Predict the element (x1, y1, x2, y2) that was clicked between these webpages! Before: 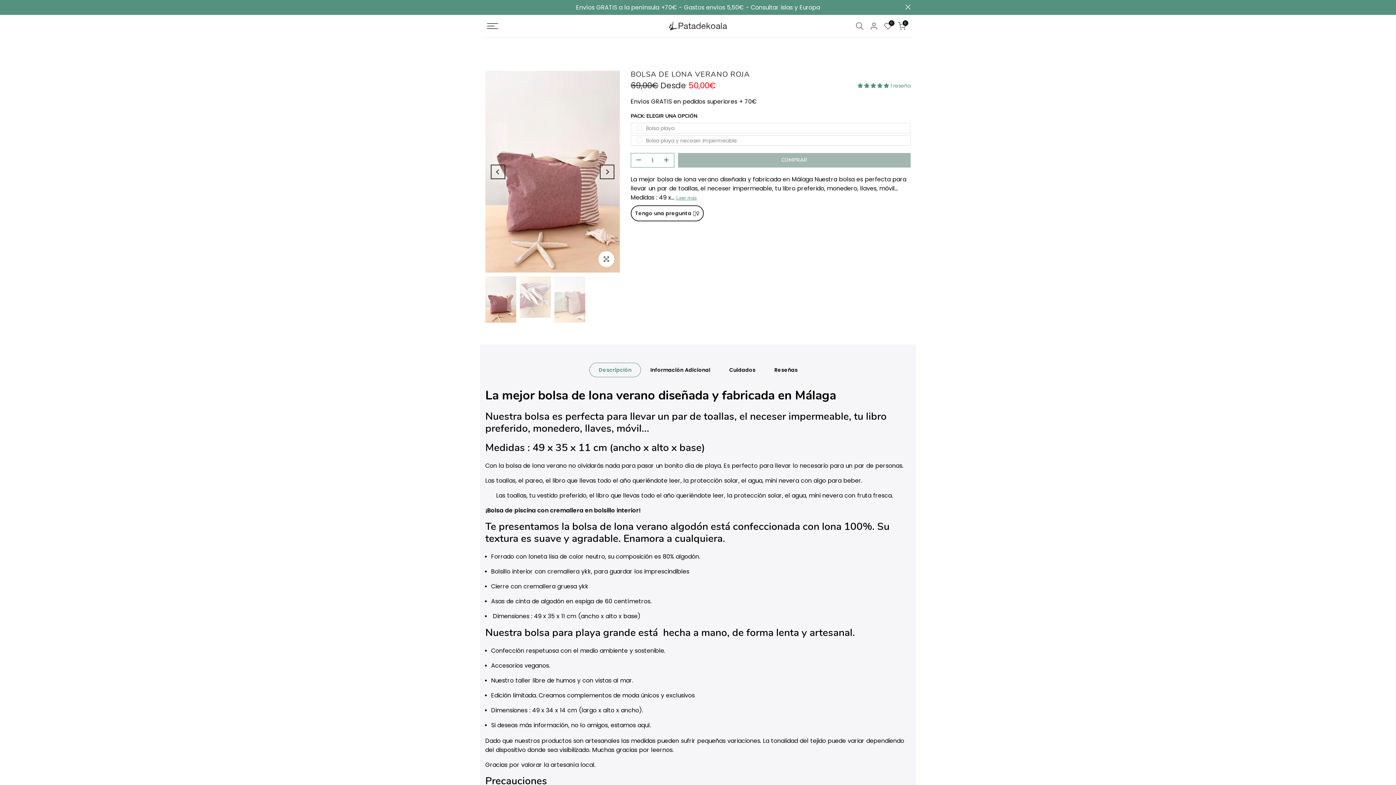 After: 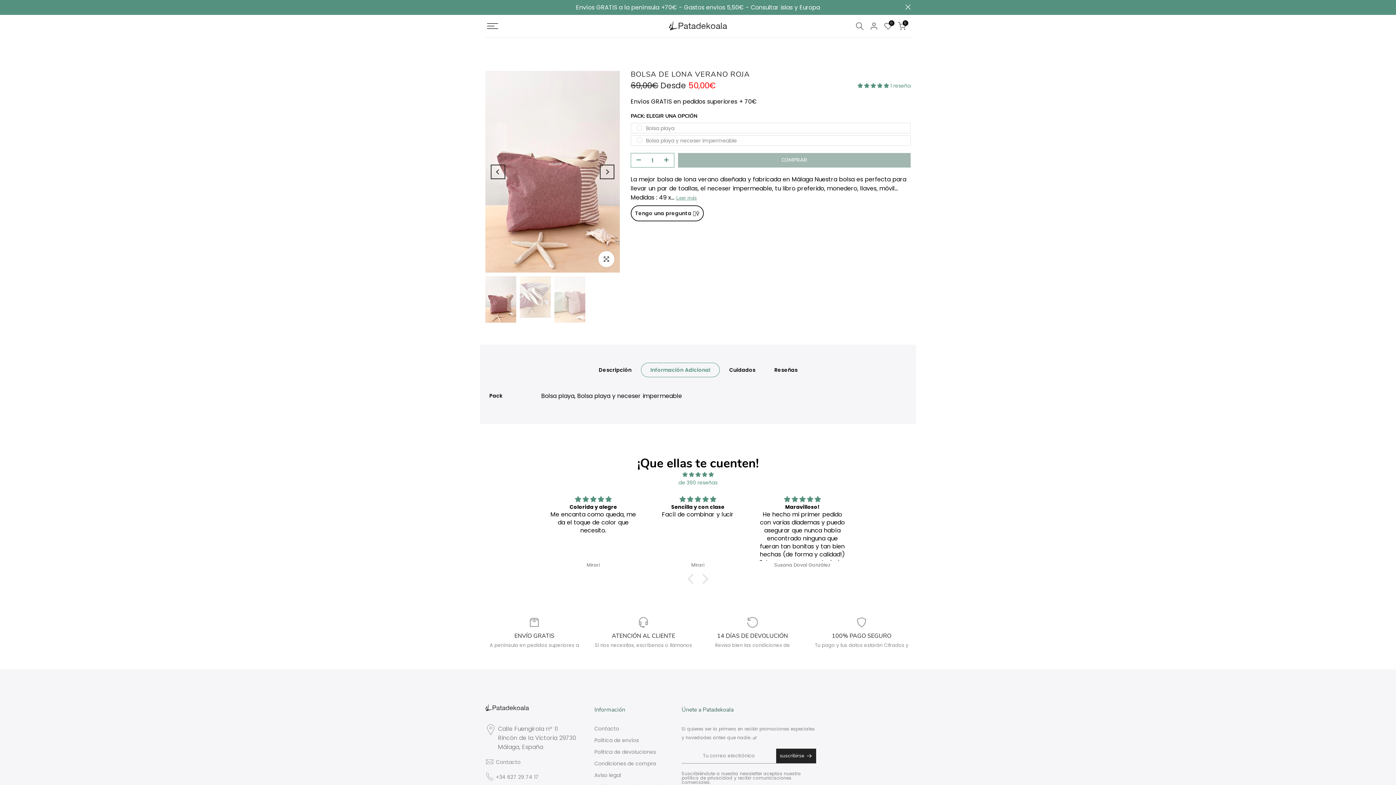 Action: bbox: (641, 362, 720, 377) label: Información Adicional